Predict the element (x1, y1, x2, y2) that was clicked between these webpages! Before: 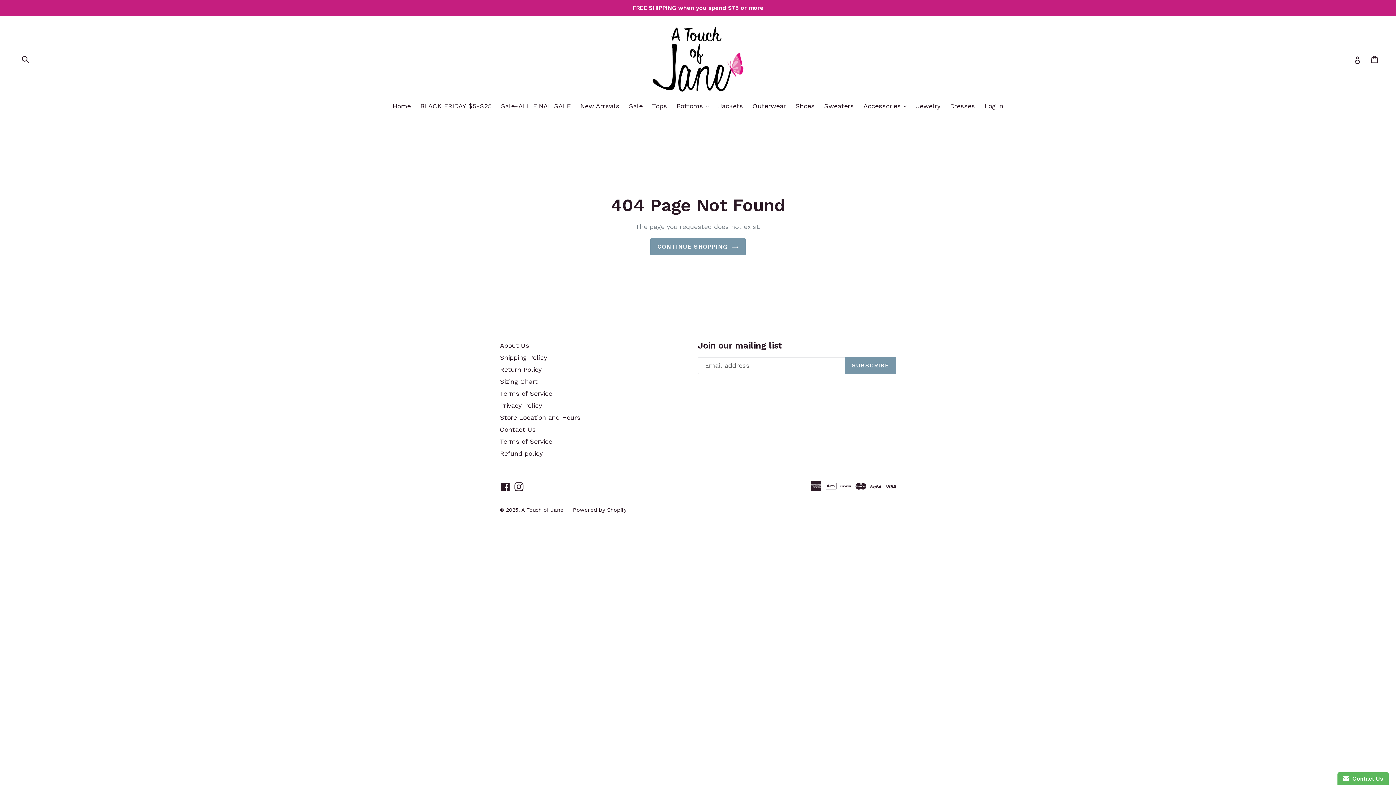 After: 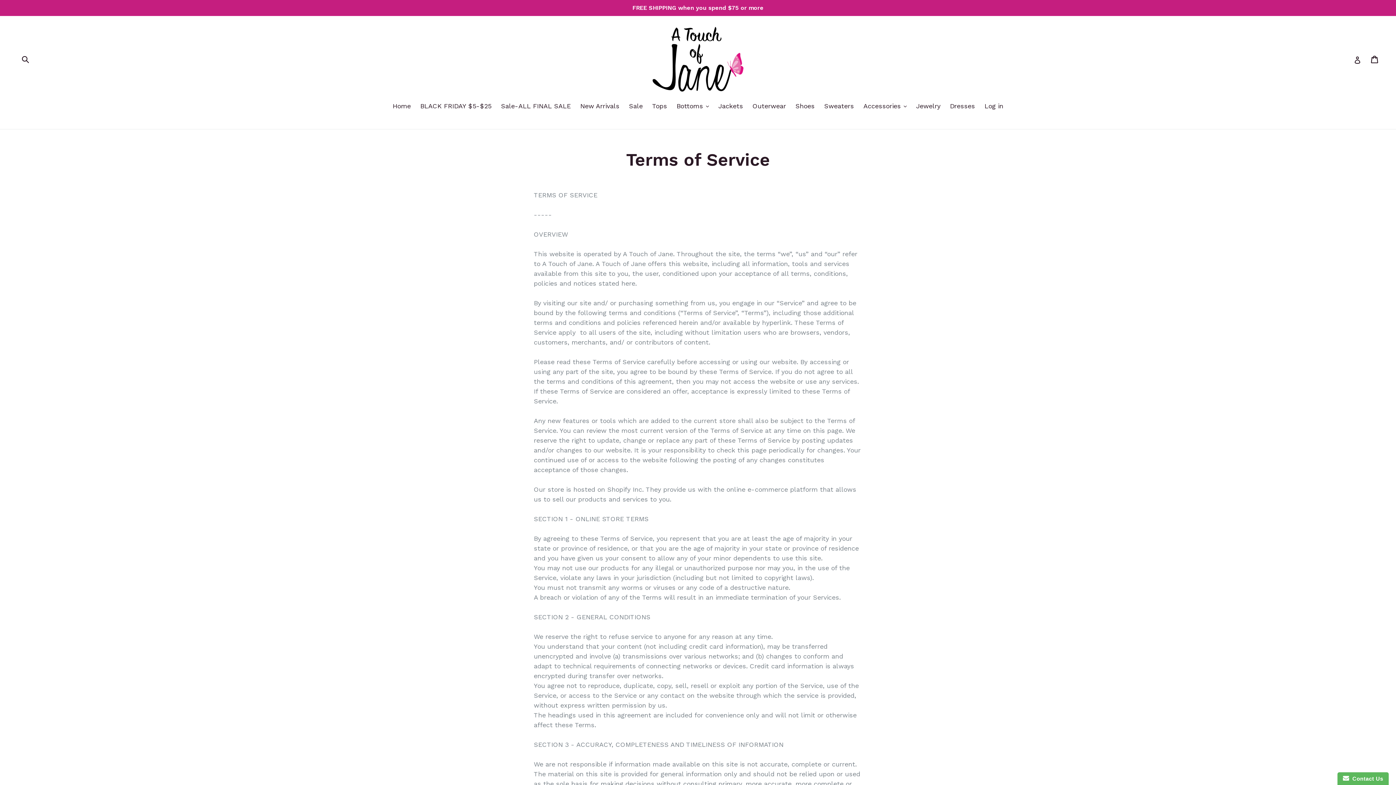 Action: bbox: (500, 389, 552, 397) label: Terms of Service